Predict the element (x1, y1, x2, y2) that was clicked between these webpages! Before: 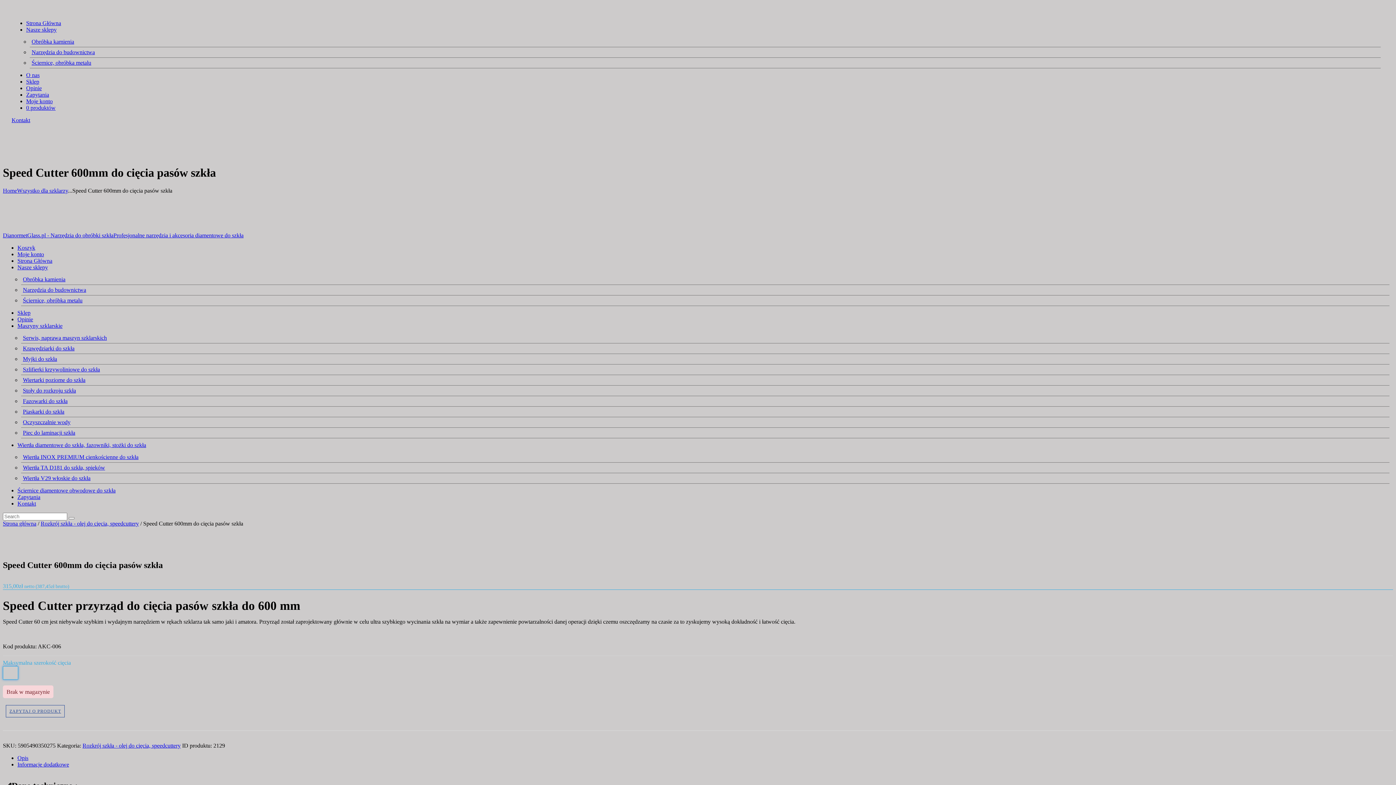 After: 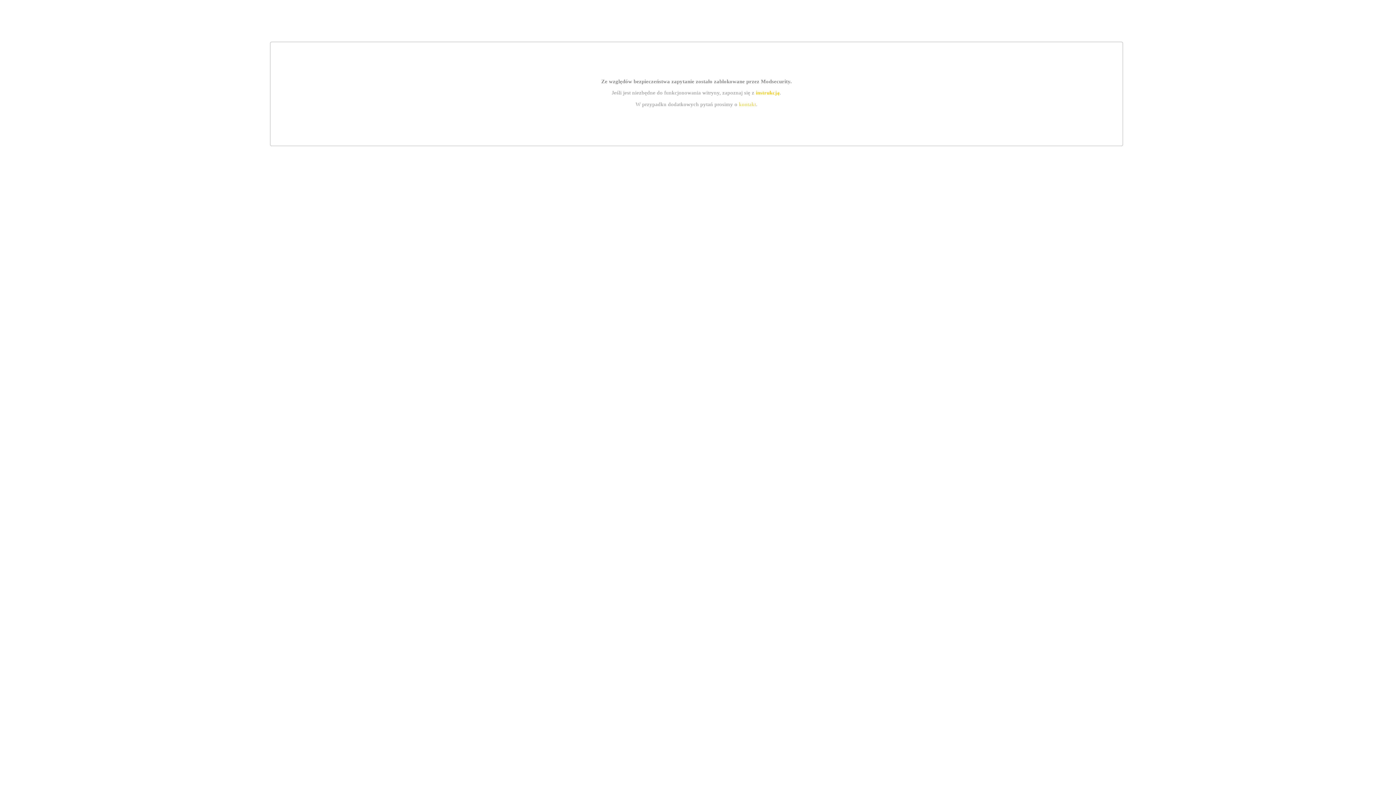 Action: label: Zapytania bbox: (17, 494, 40, 500)